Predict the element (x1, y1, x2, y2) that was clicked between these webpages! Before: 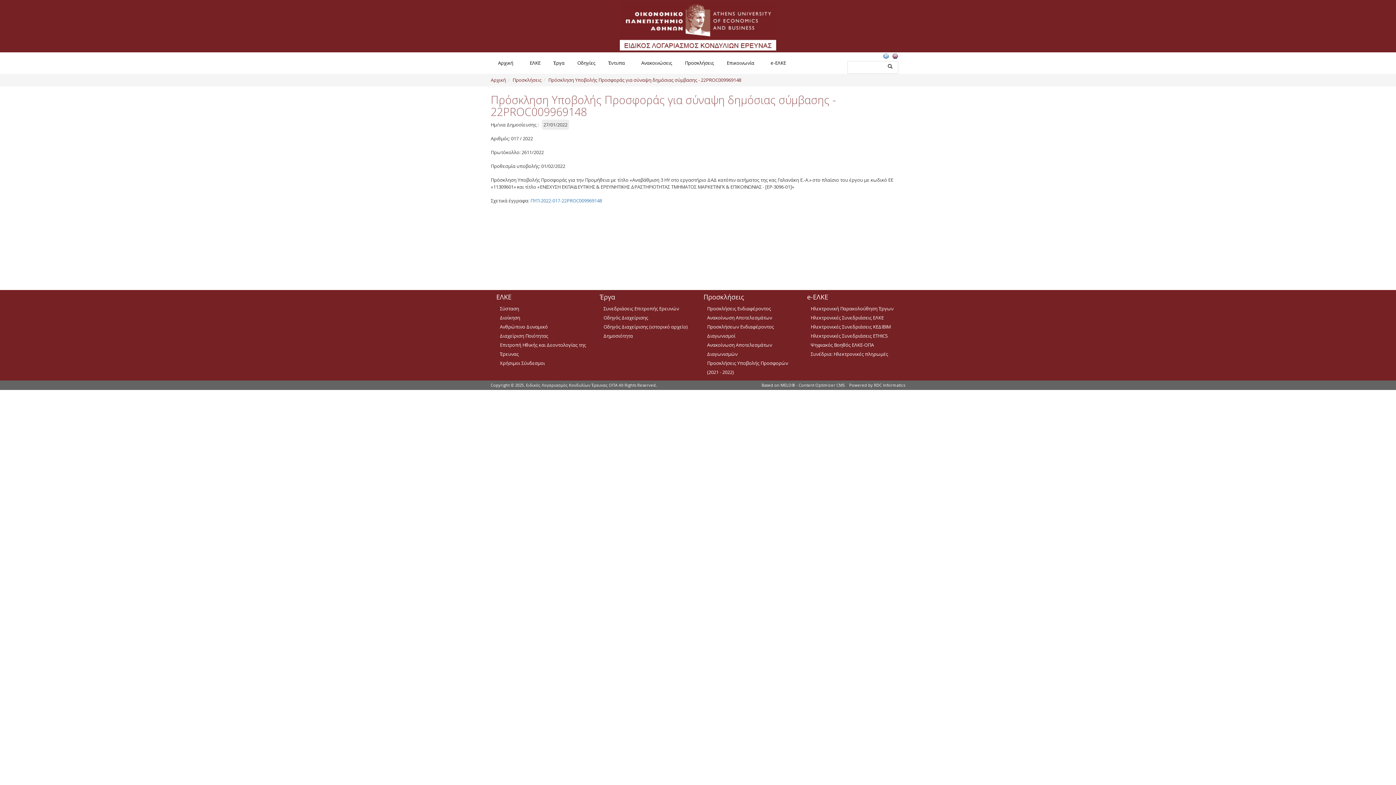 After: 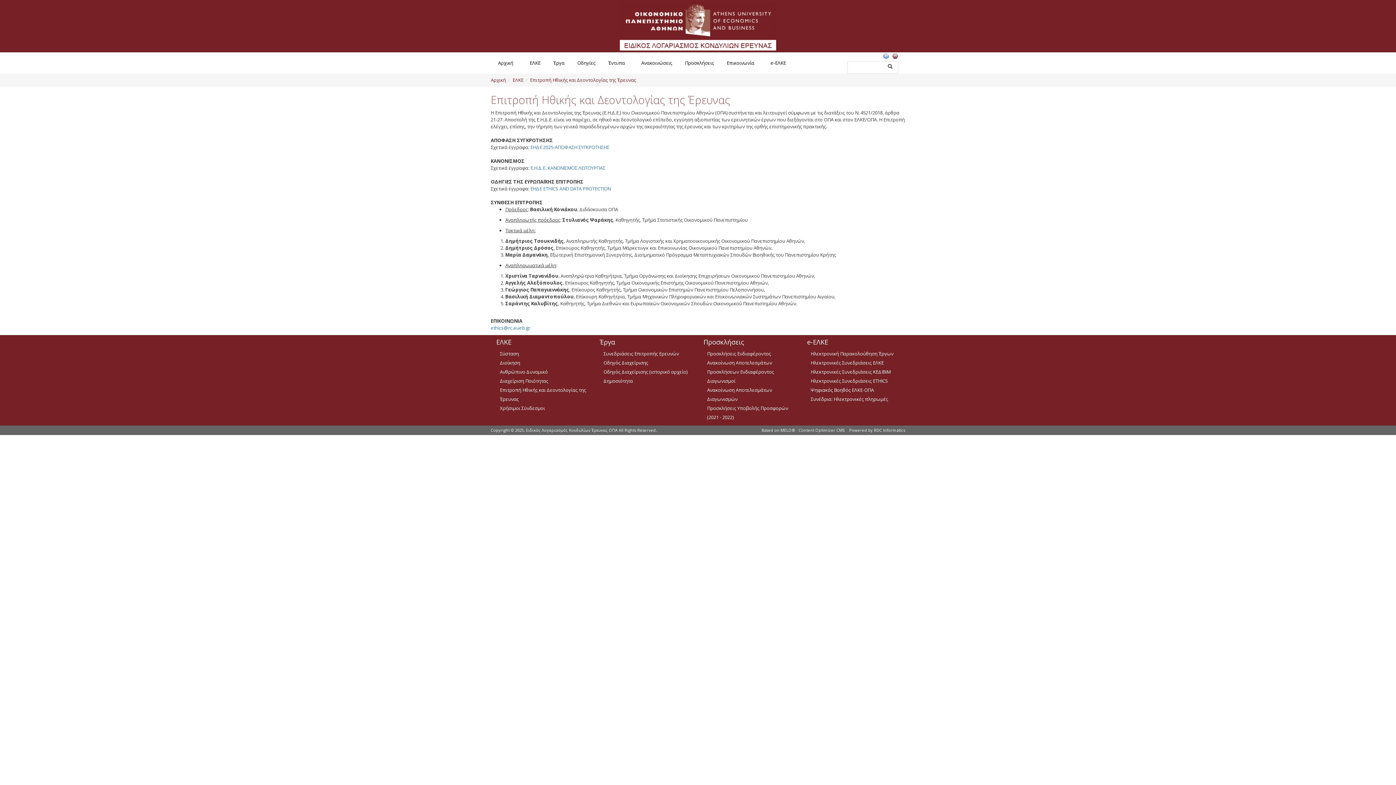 Action: label: Επιτροπή Ηθικής και Δεοντολογίας της Έρευνας bbox: (500, 340, 589, 358)